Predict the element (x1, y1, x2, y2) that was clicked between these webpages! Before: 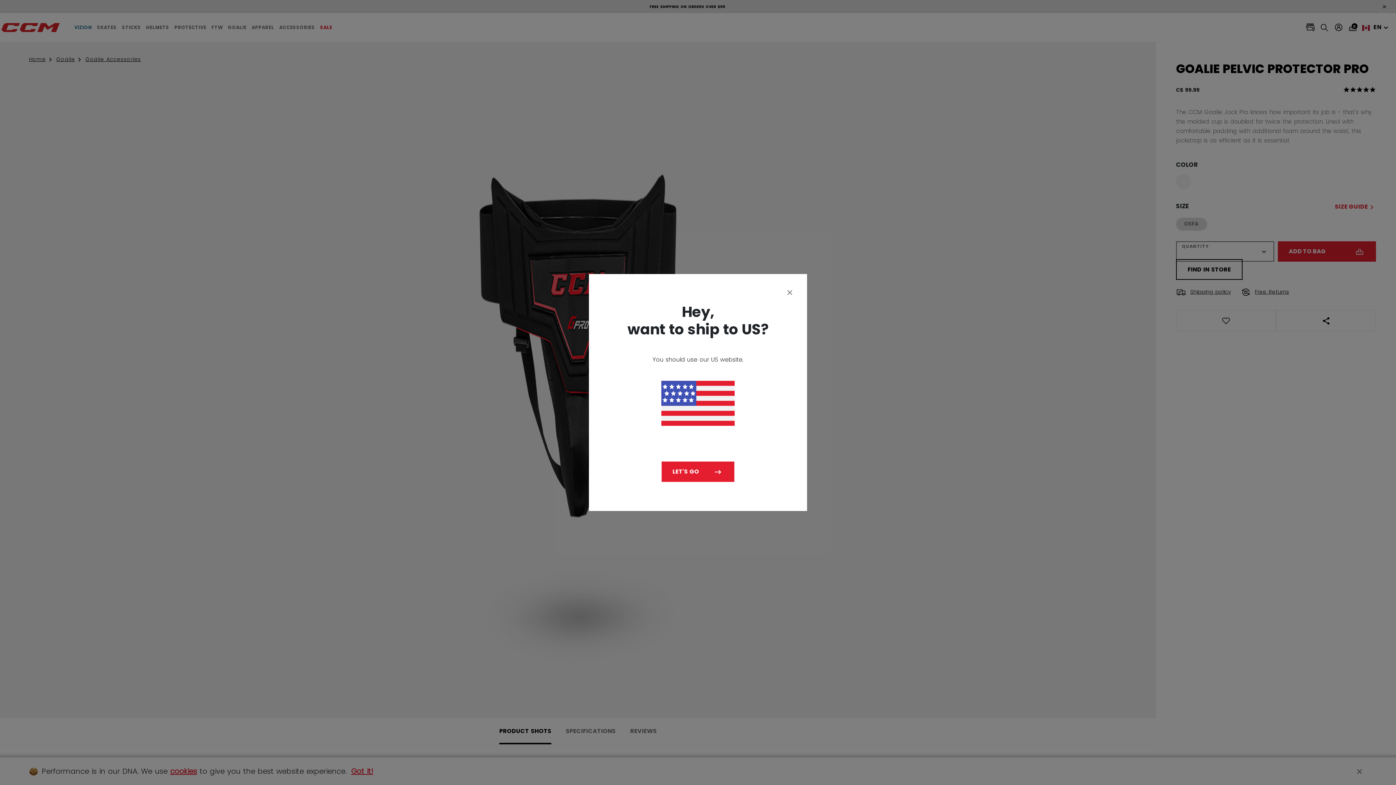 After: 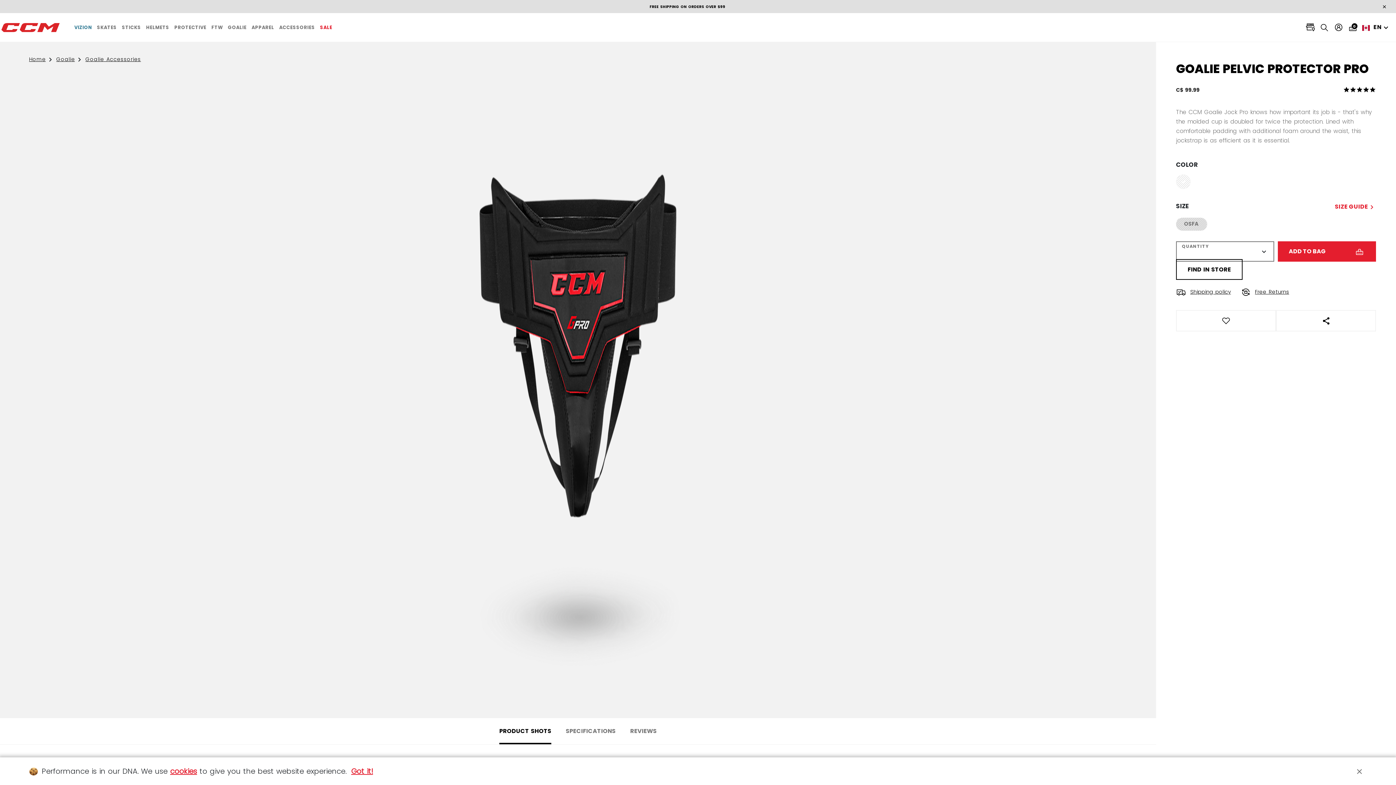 Action: label: Close bbox: (782, 285, 797, 299)